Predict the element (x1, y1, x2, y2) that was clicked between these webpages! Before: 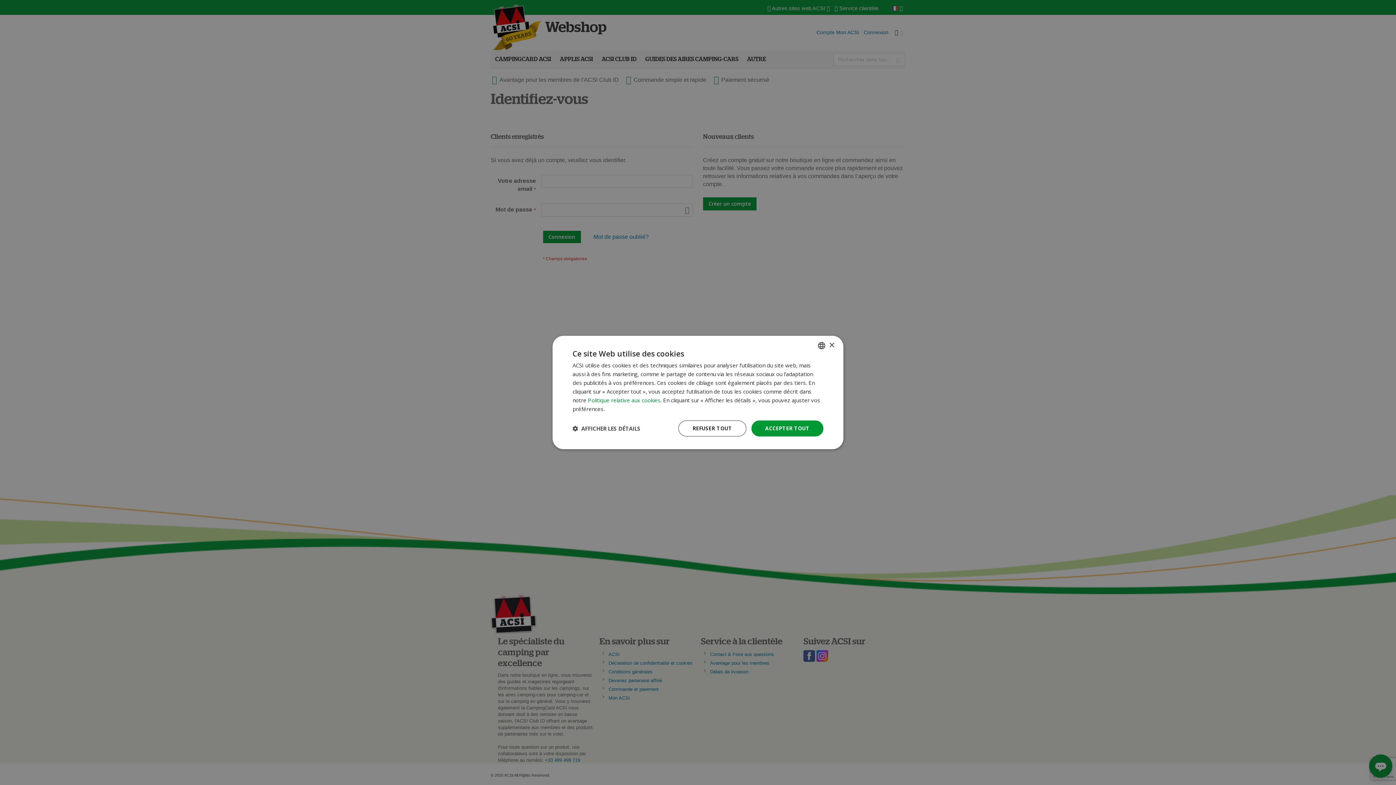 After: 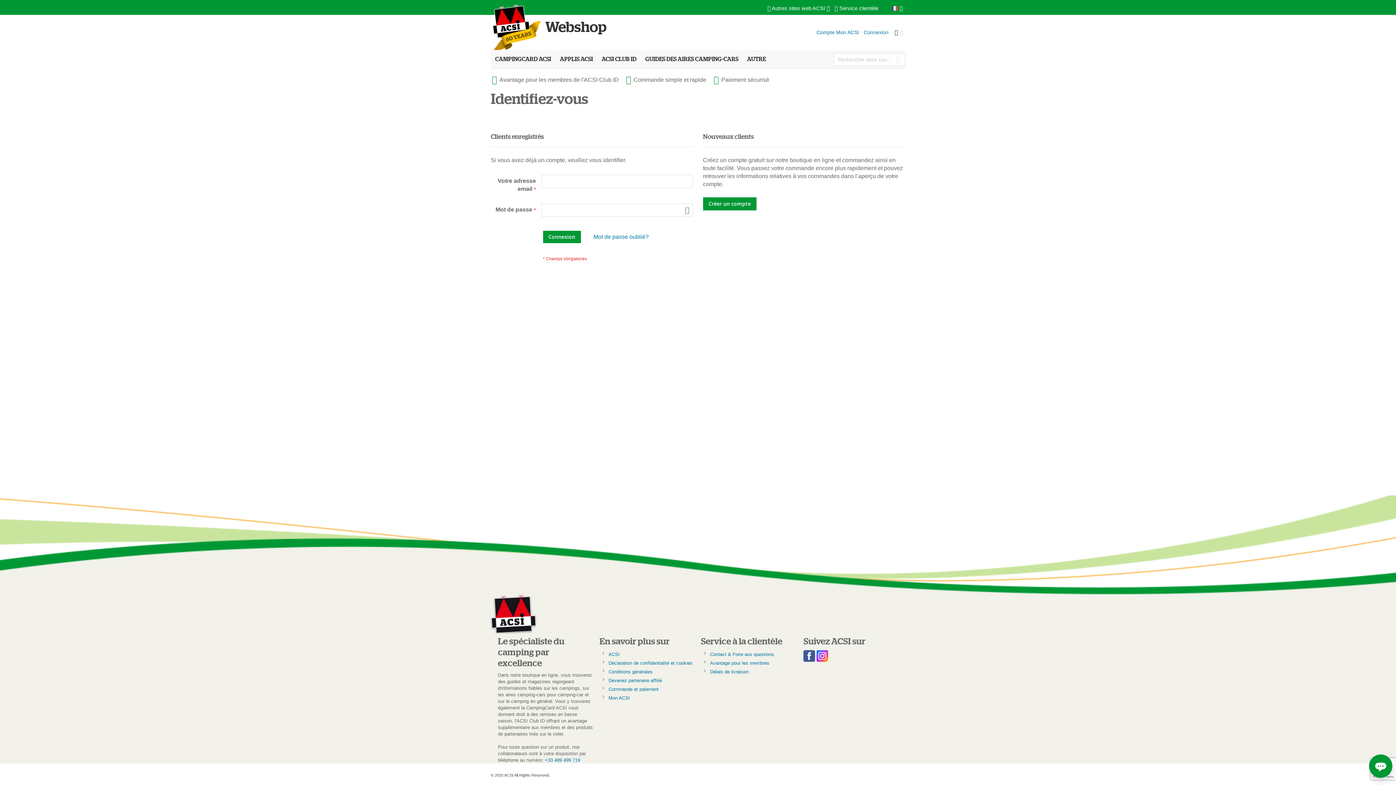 Action: bbox: (678, 420, 746, 436) label: REFUSER TOUT